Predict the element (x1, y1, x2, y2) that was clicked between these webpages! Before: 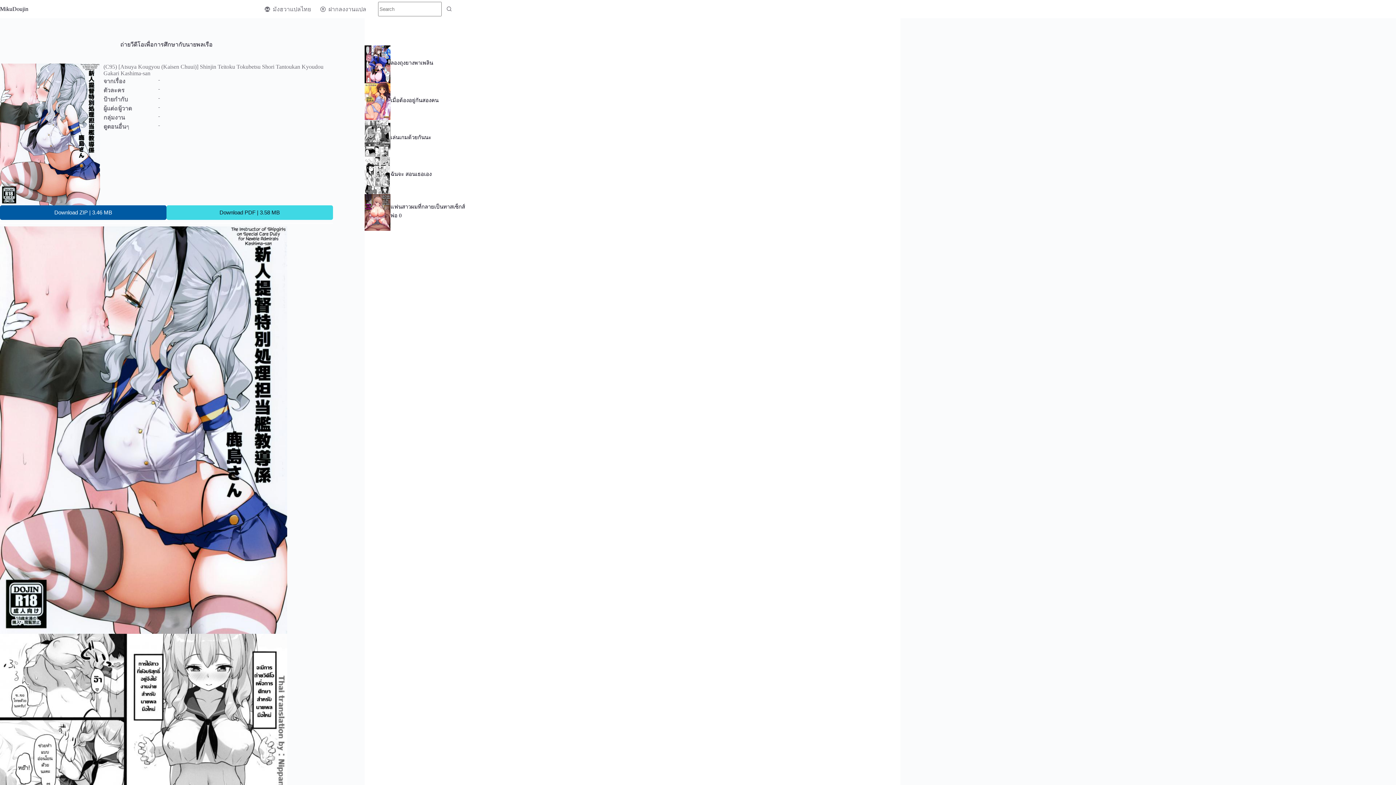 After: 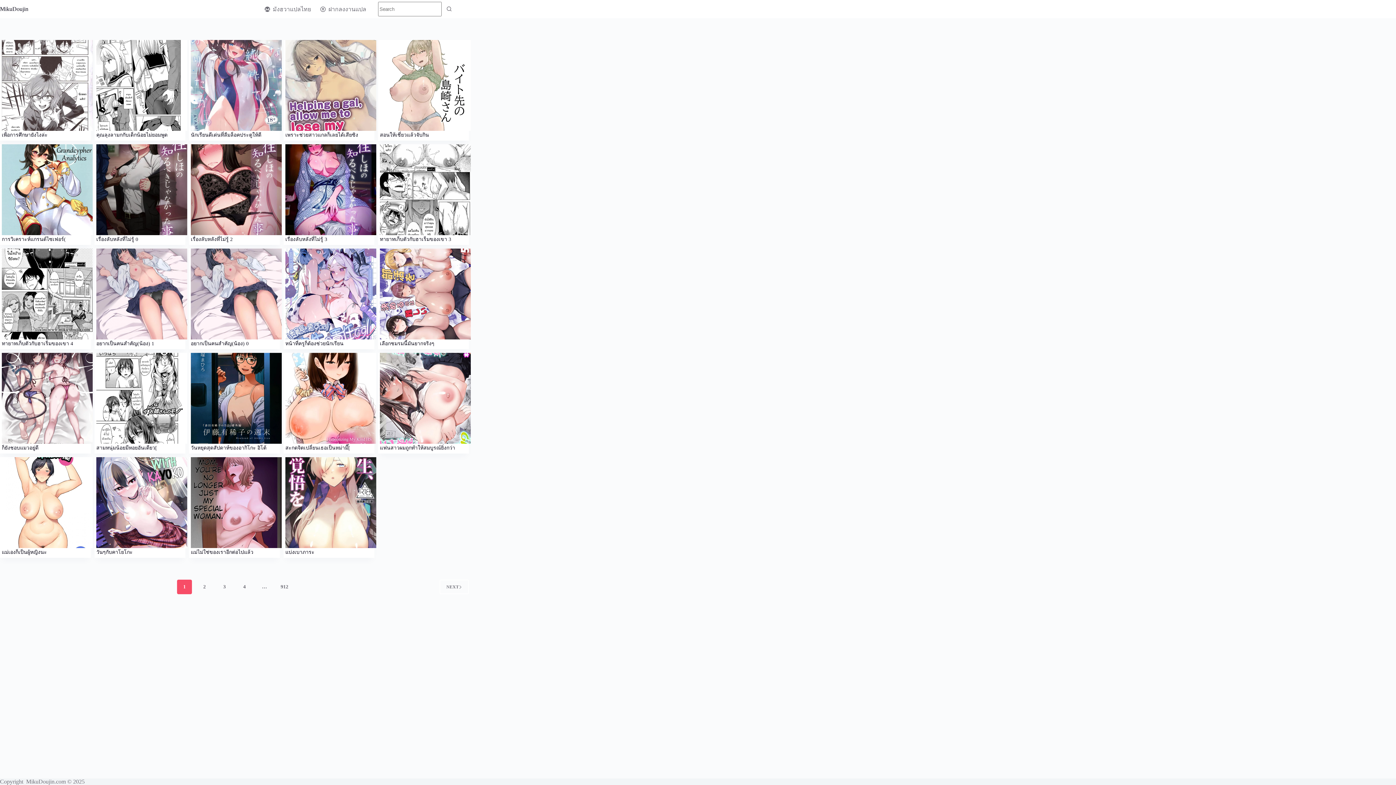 Action: bbox: (0, 5, 28, 12) label: MikuDoujin